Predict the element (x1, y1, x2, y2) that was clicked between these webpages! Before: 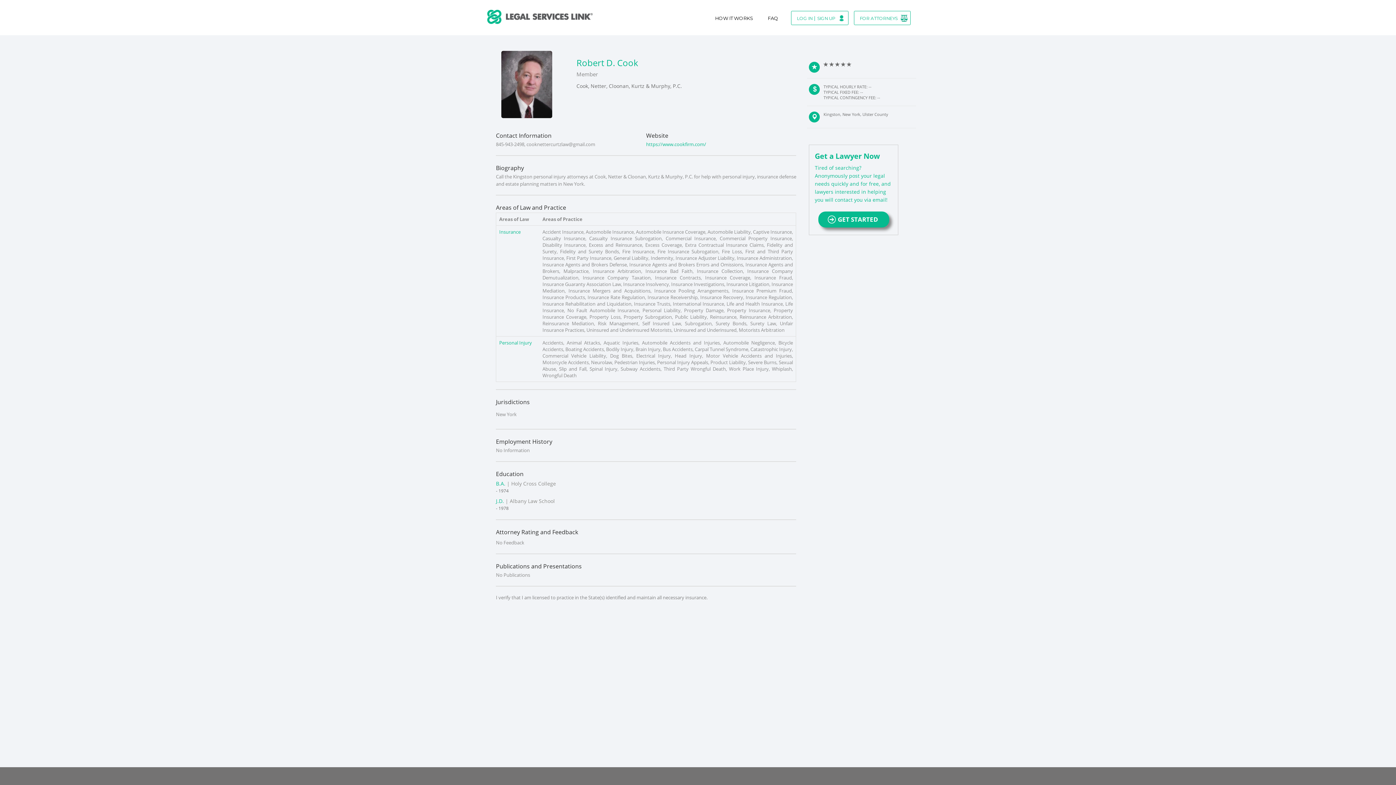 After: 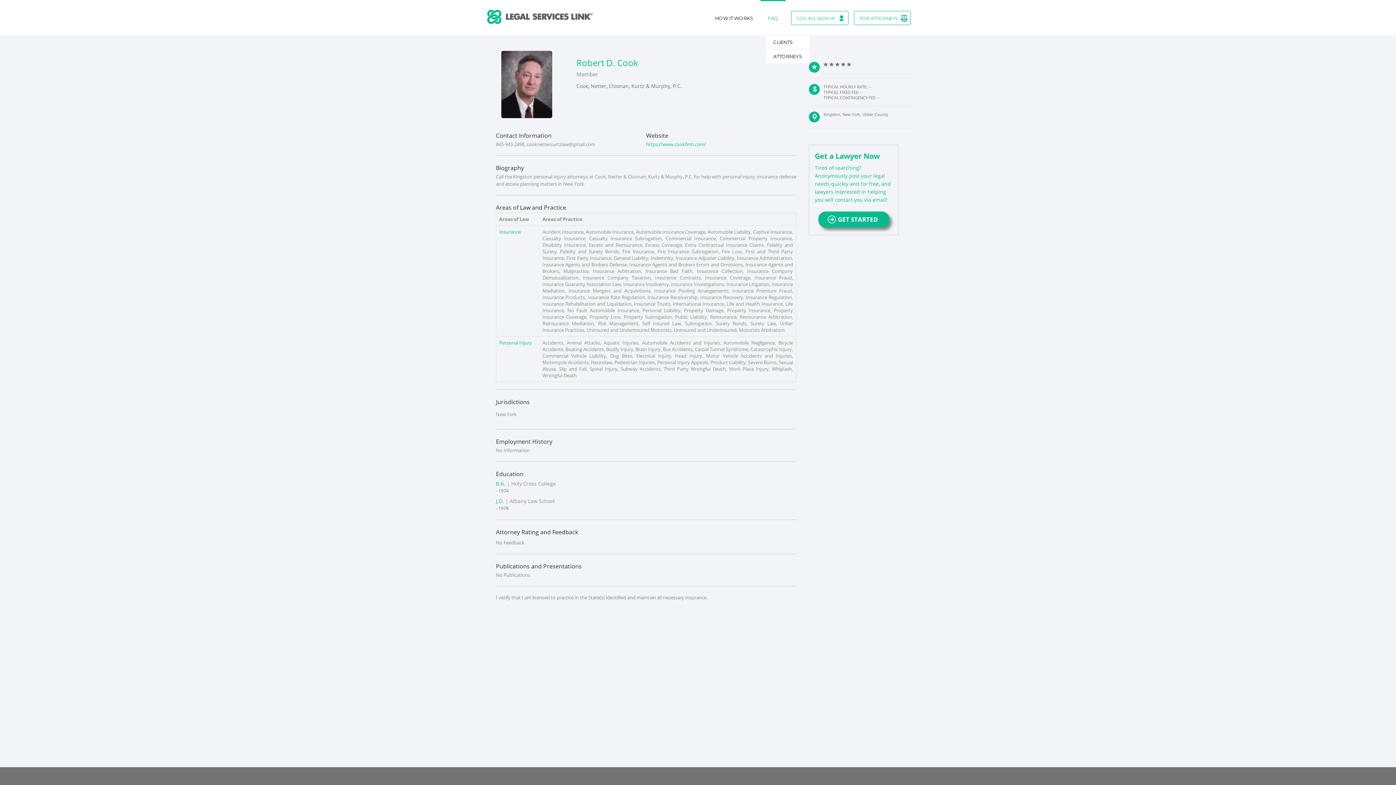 Action: label: FAQ bbox: (760, 0, 785, 35)